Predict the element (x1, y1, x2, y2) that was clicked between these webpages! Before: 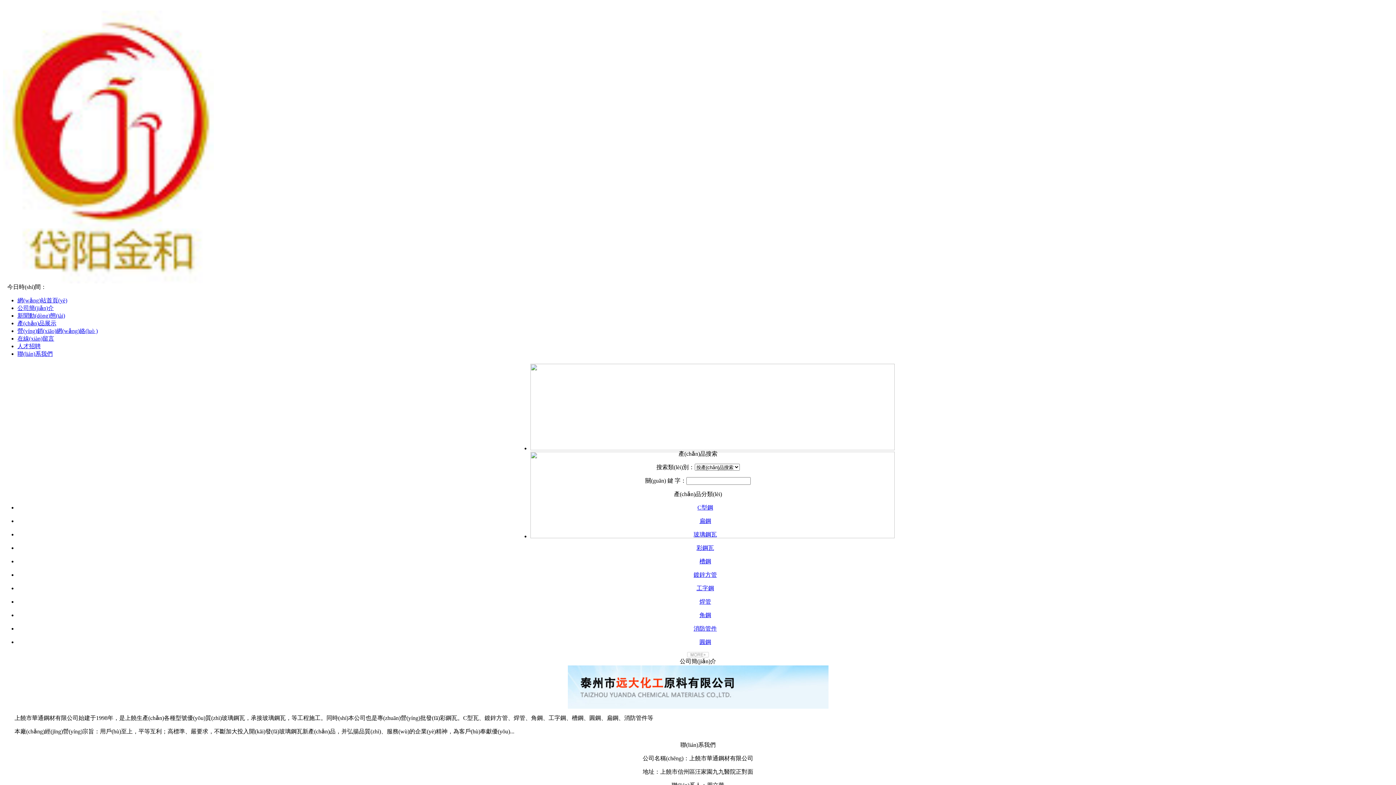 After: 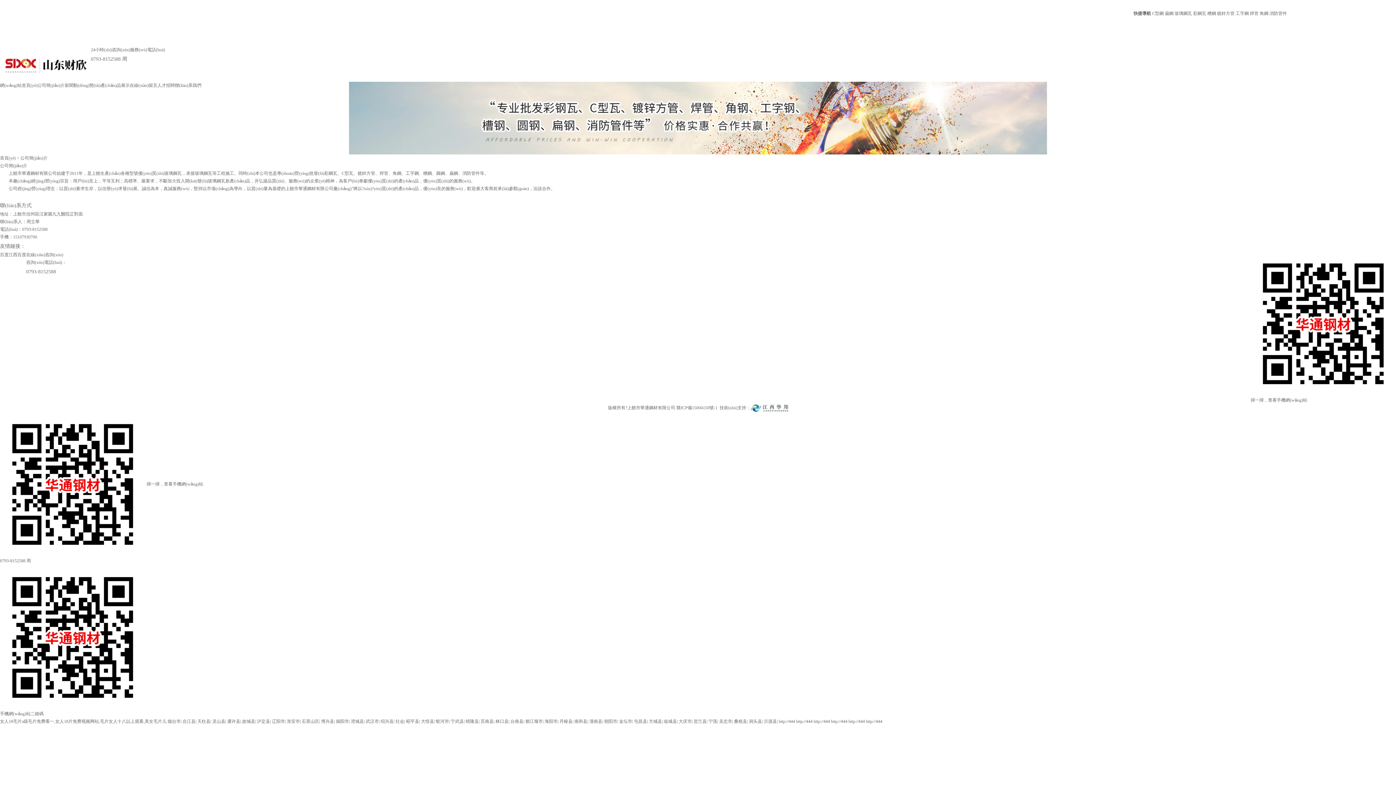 Action: bbox: (567, 703, 828, 710)